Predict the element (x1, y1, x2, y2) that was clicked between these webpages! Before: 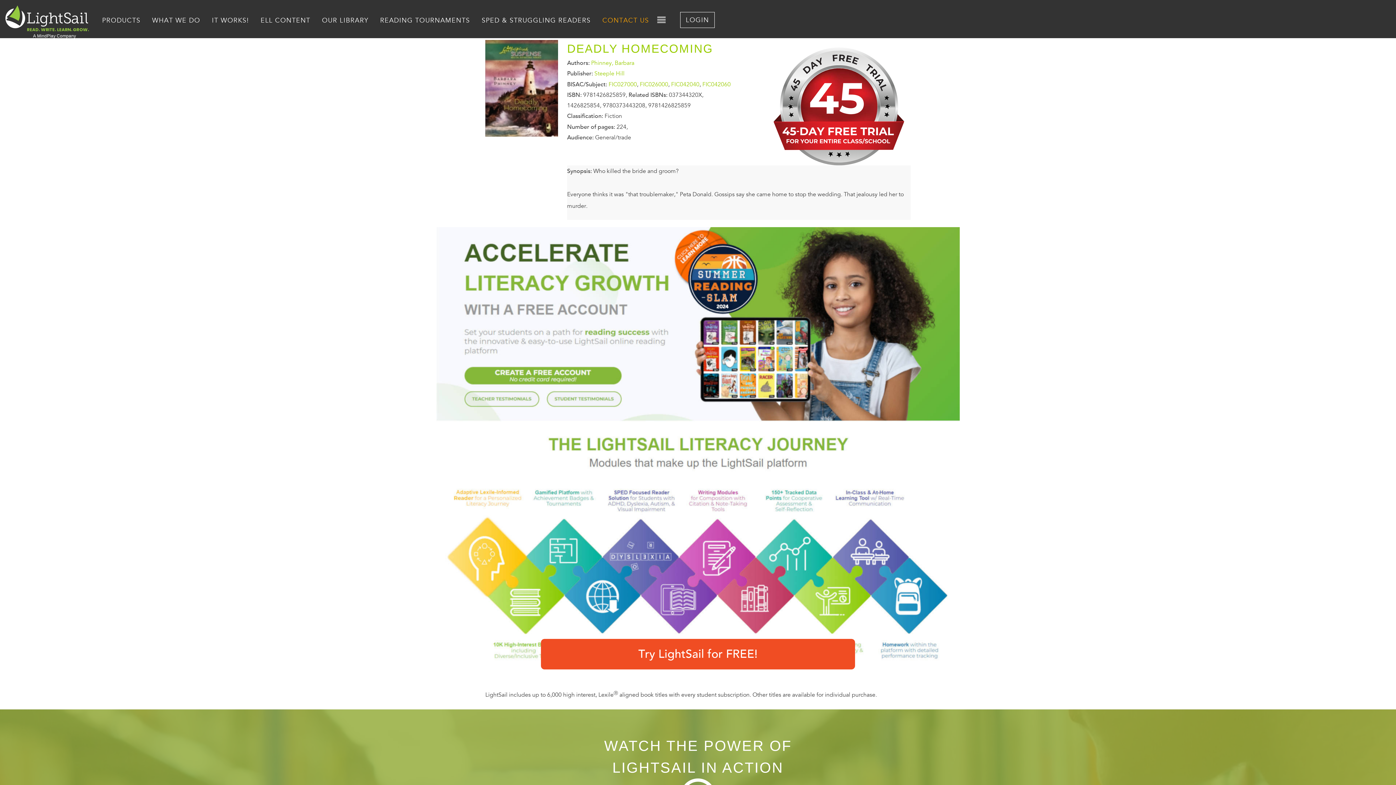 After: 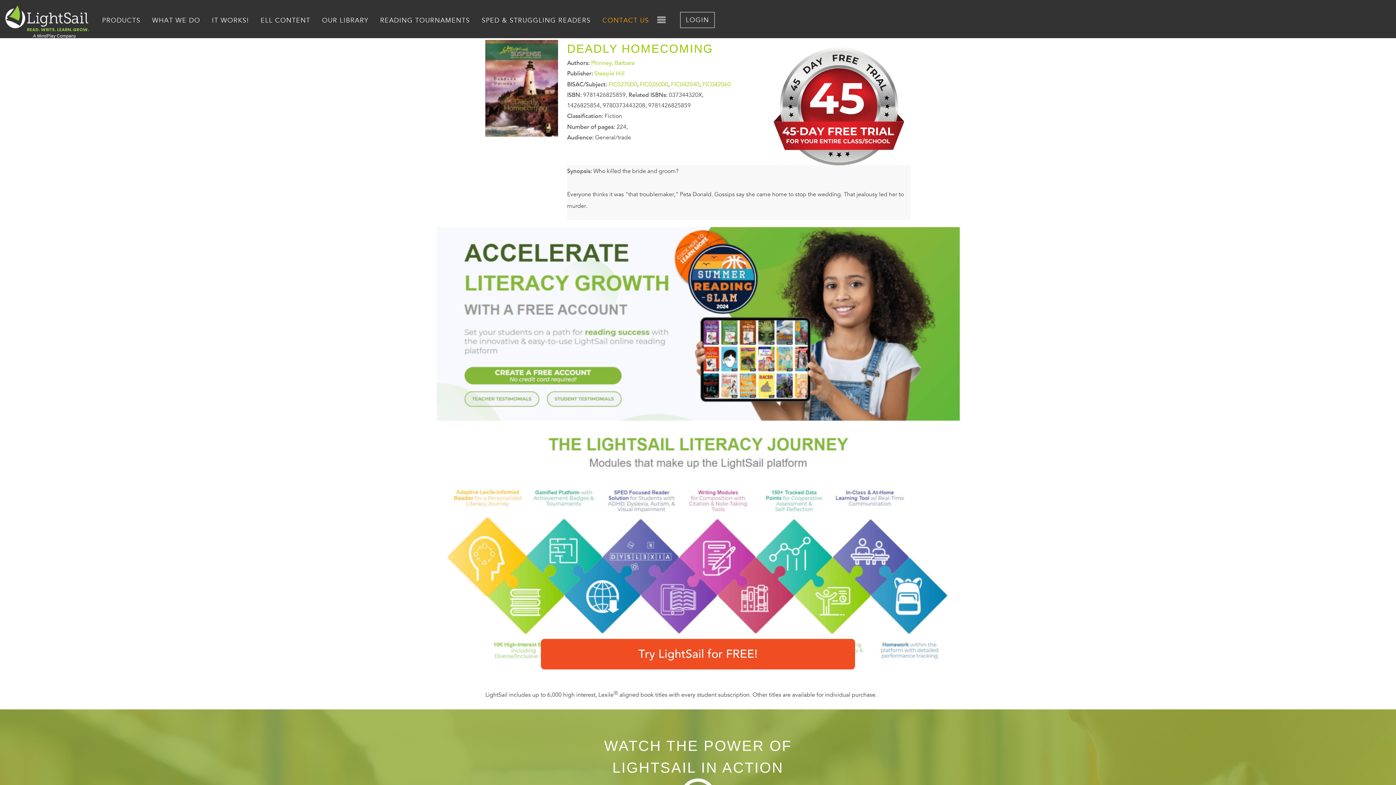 Action: label: Try LightSail for FREE! bbox: (436, 674, 960, 681)